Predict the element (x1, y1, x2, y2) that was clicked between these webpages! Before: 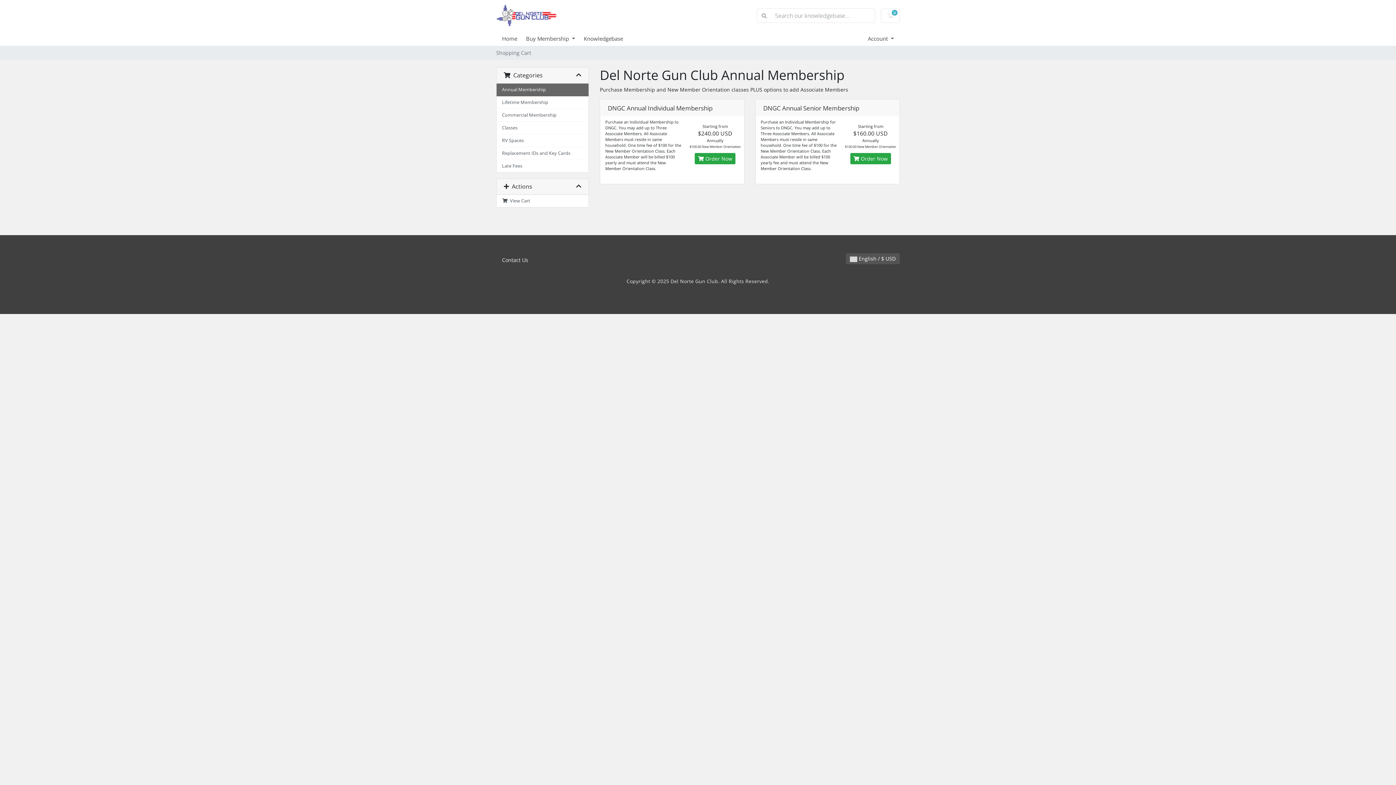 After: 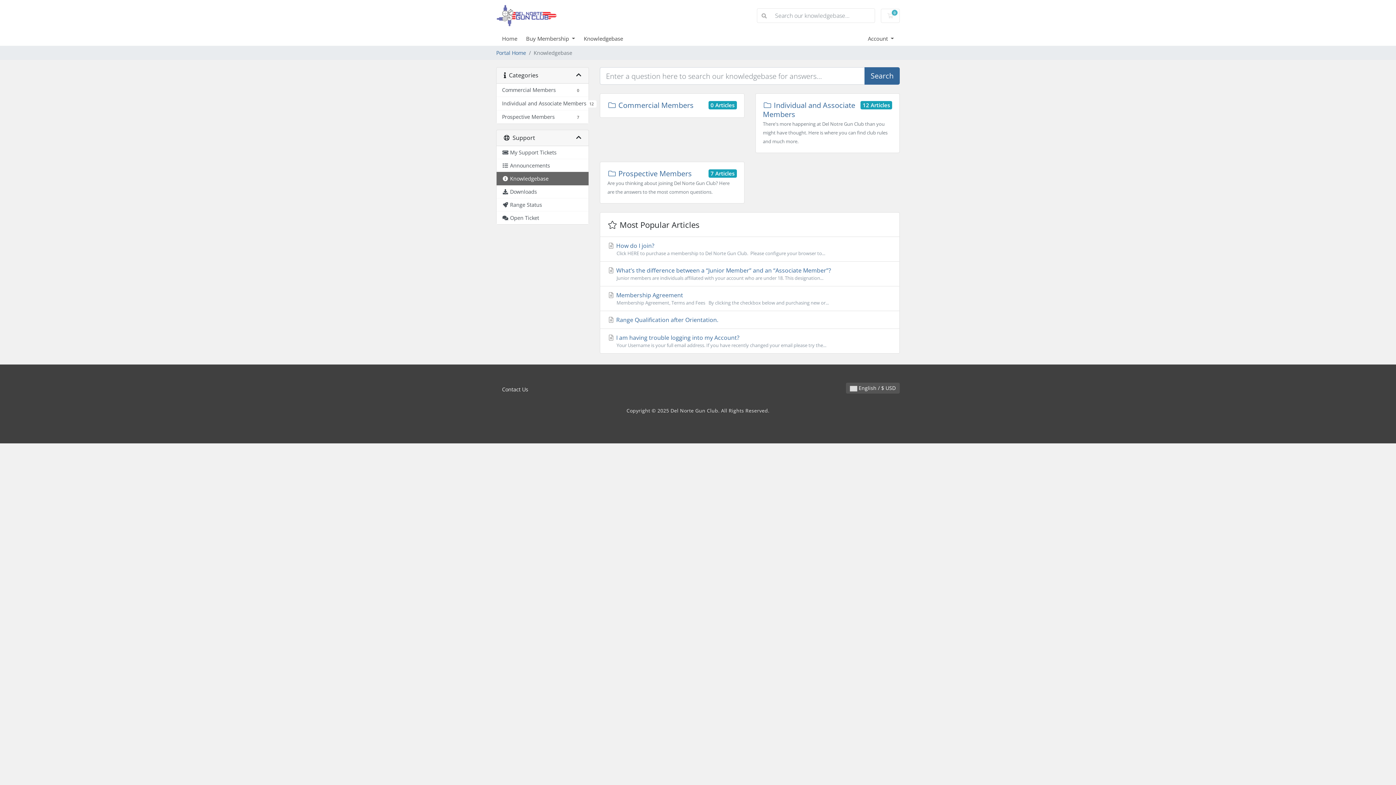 Action: bbox: (757, 8, 771, 22)